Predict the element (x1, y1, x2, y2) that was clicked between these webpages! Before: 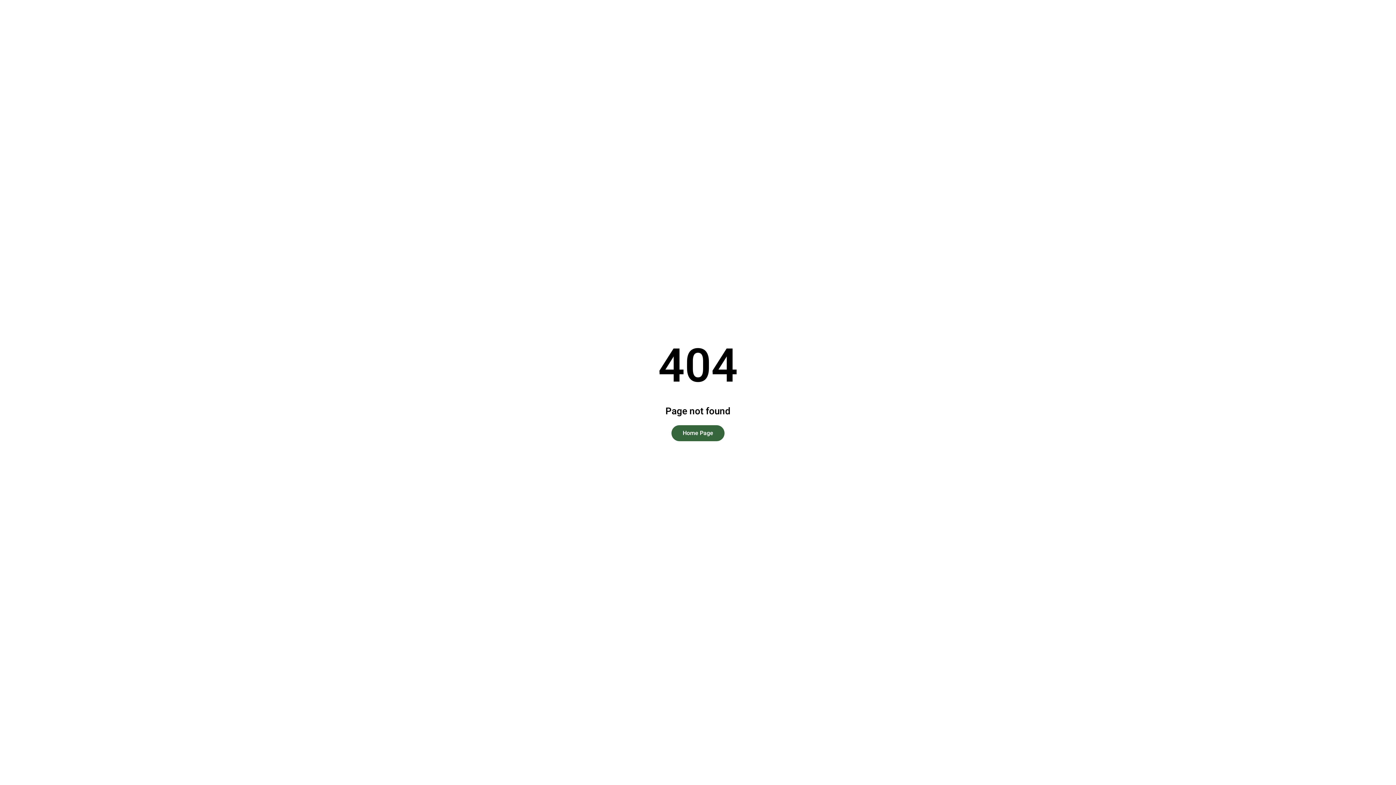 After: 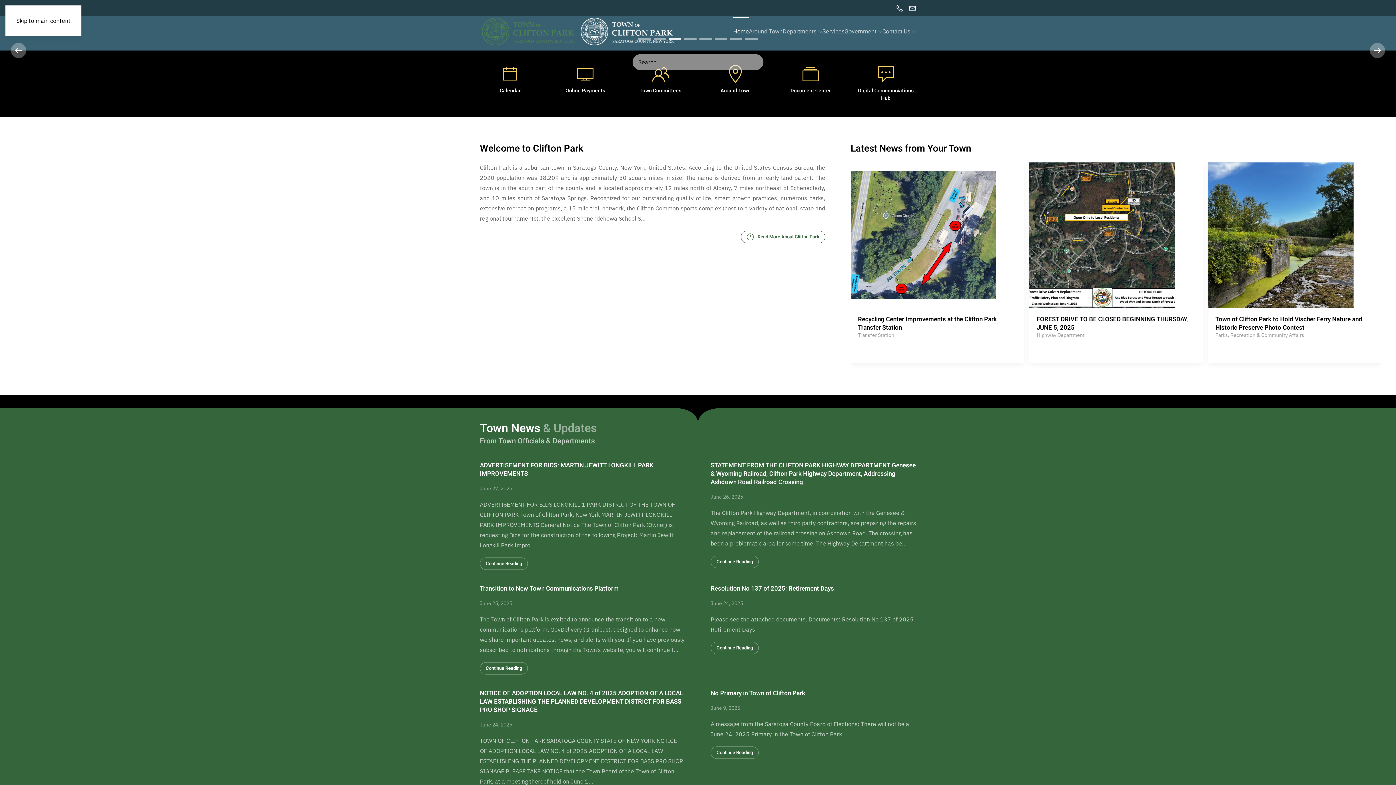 Action: bbox: (671, 425, 724, 441) label: Home Page